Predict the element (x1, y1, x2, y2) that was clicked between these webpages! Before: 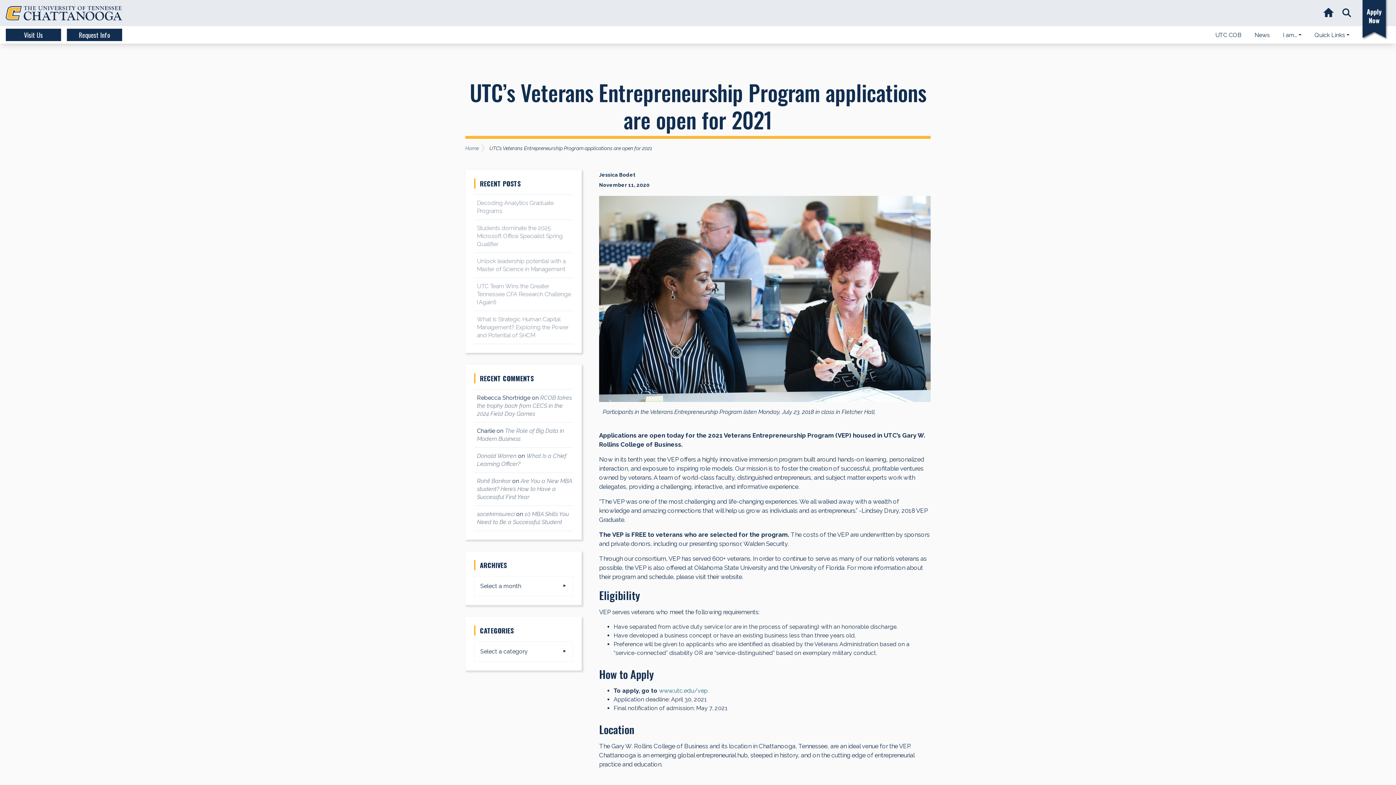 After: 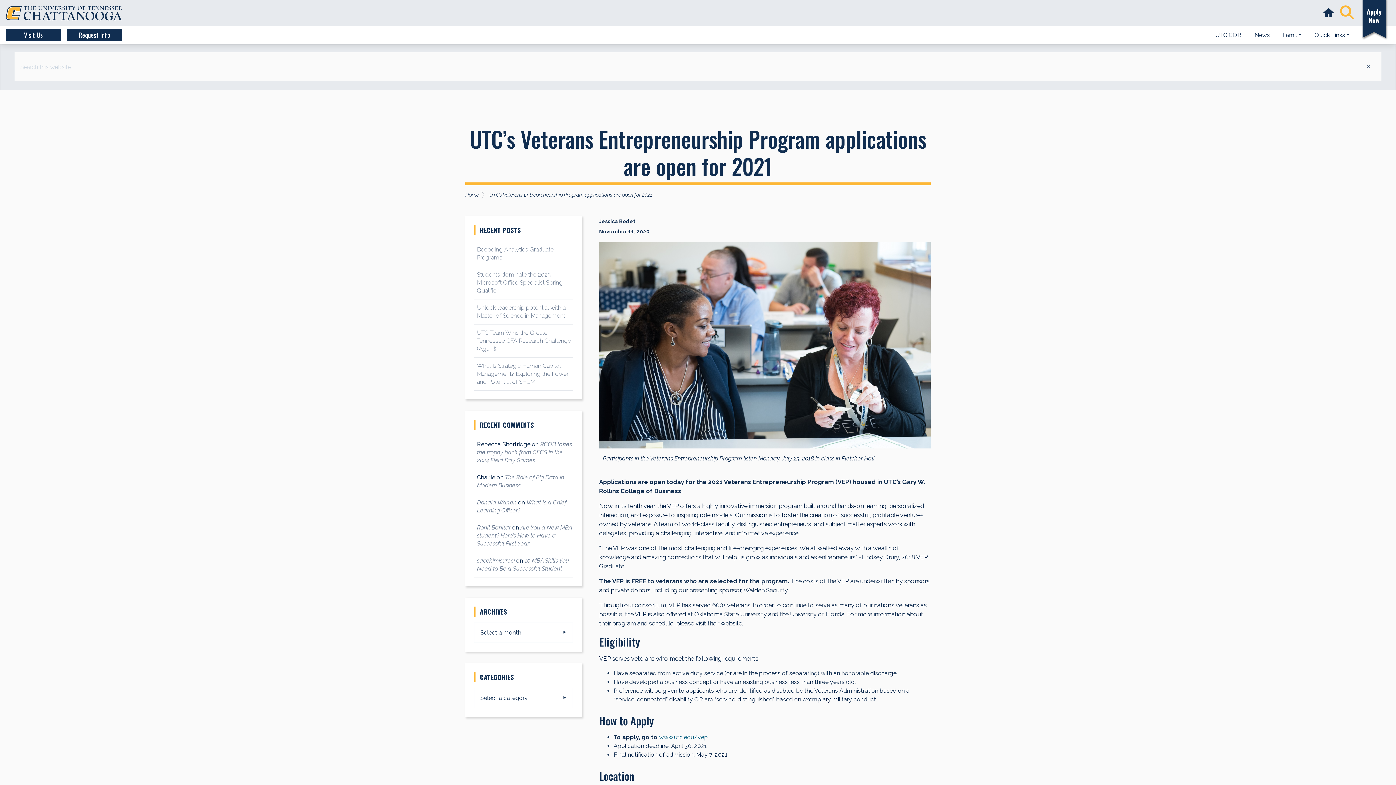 Action: bbox: (1337, 10, 1355, 16) label: Show Search